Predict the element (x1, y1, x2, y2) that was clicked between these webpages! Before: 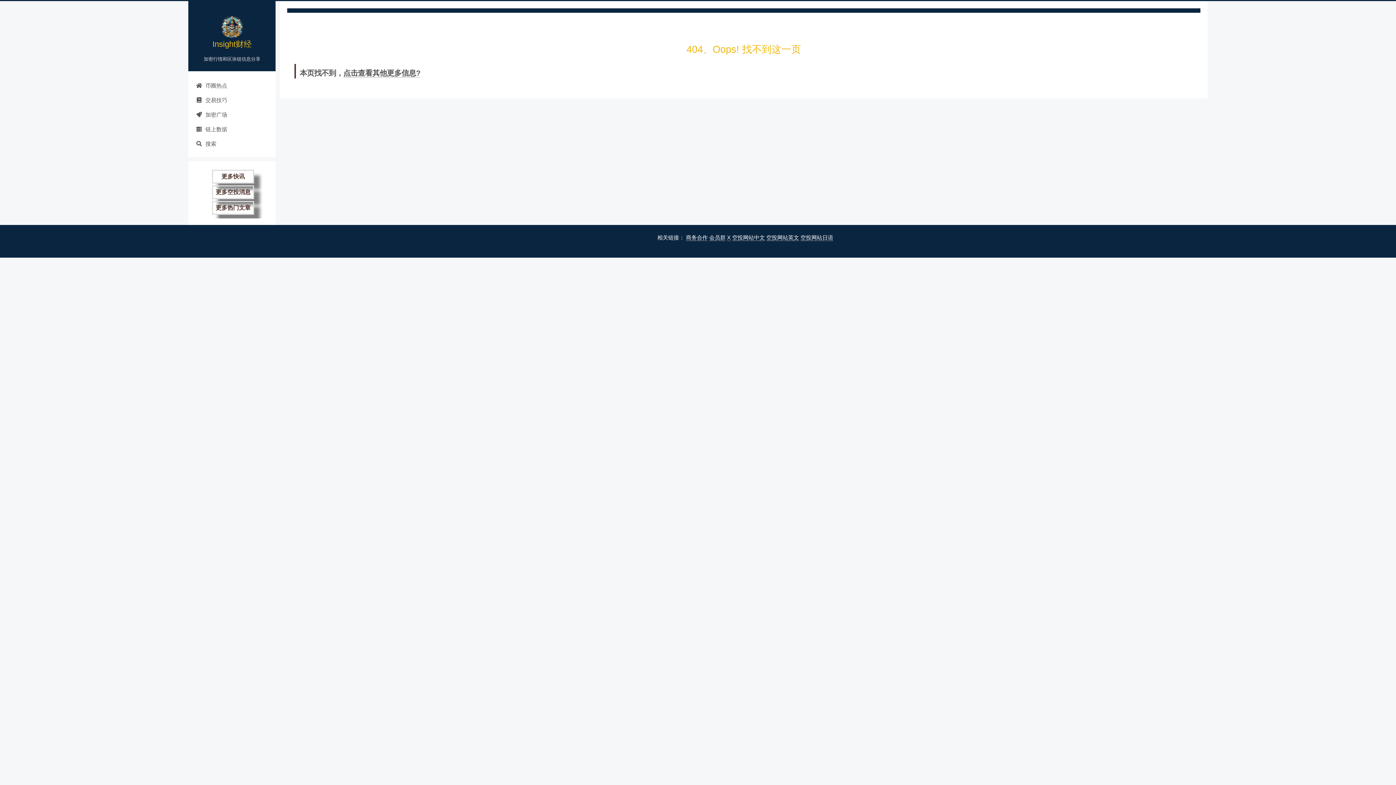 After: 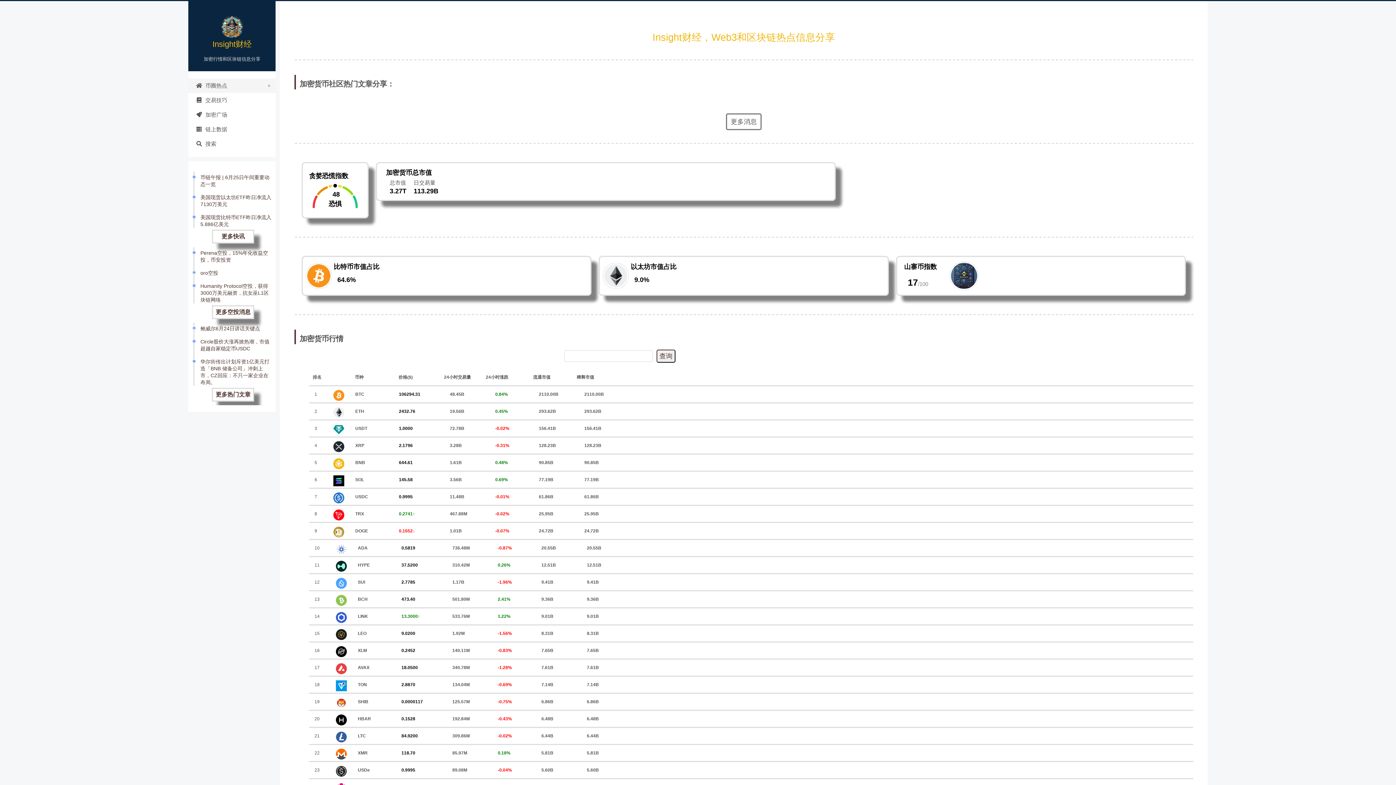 Action: label: 币圈热点 bbox: (188, 78, 275, 92)